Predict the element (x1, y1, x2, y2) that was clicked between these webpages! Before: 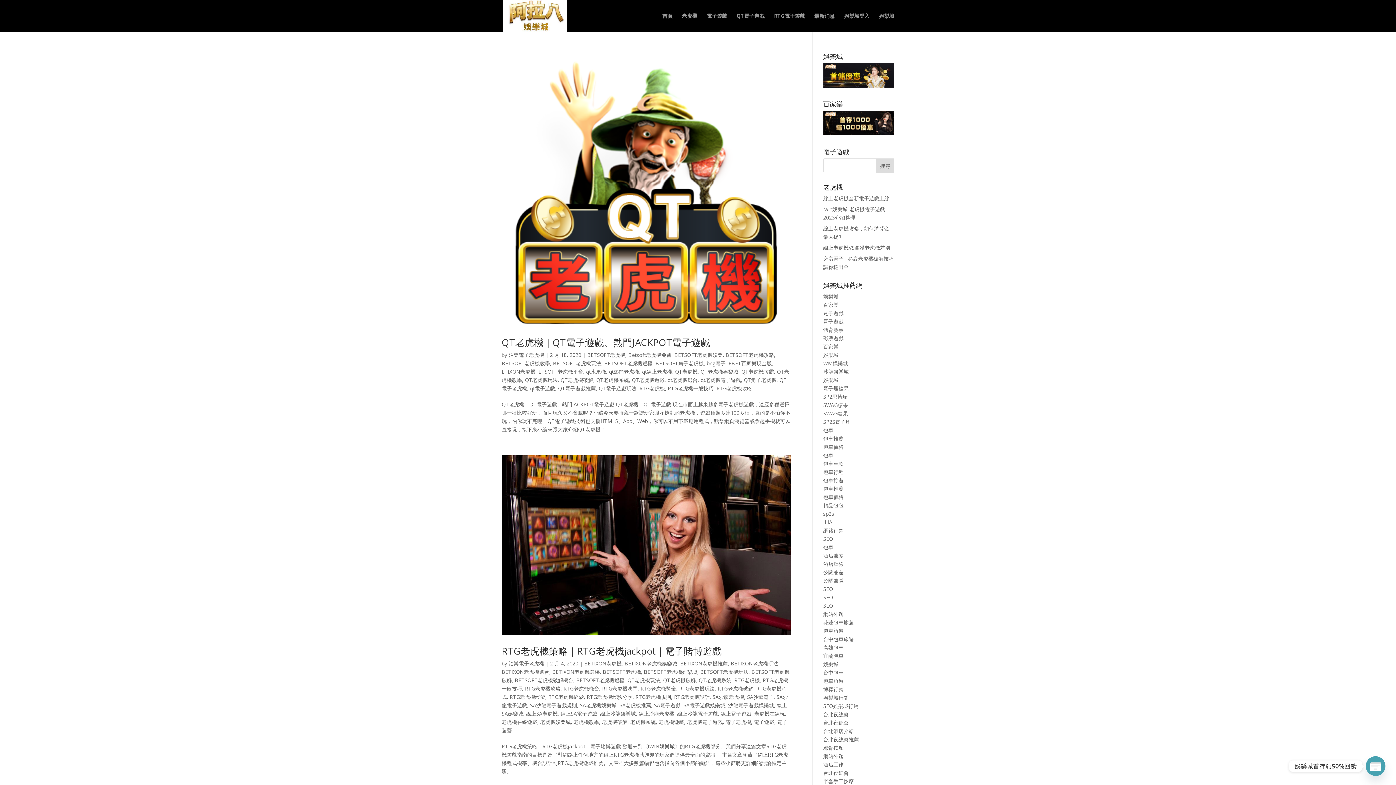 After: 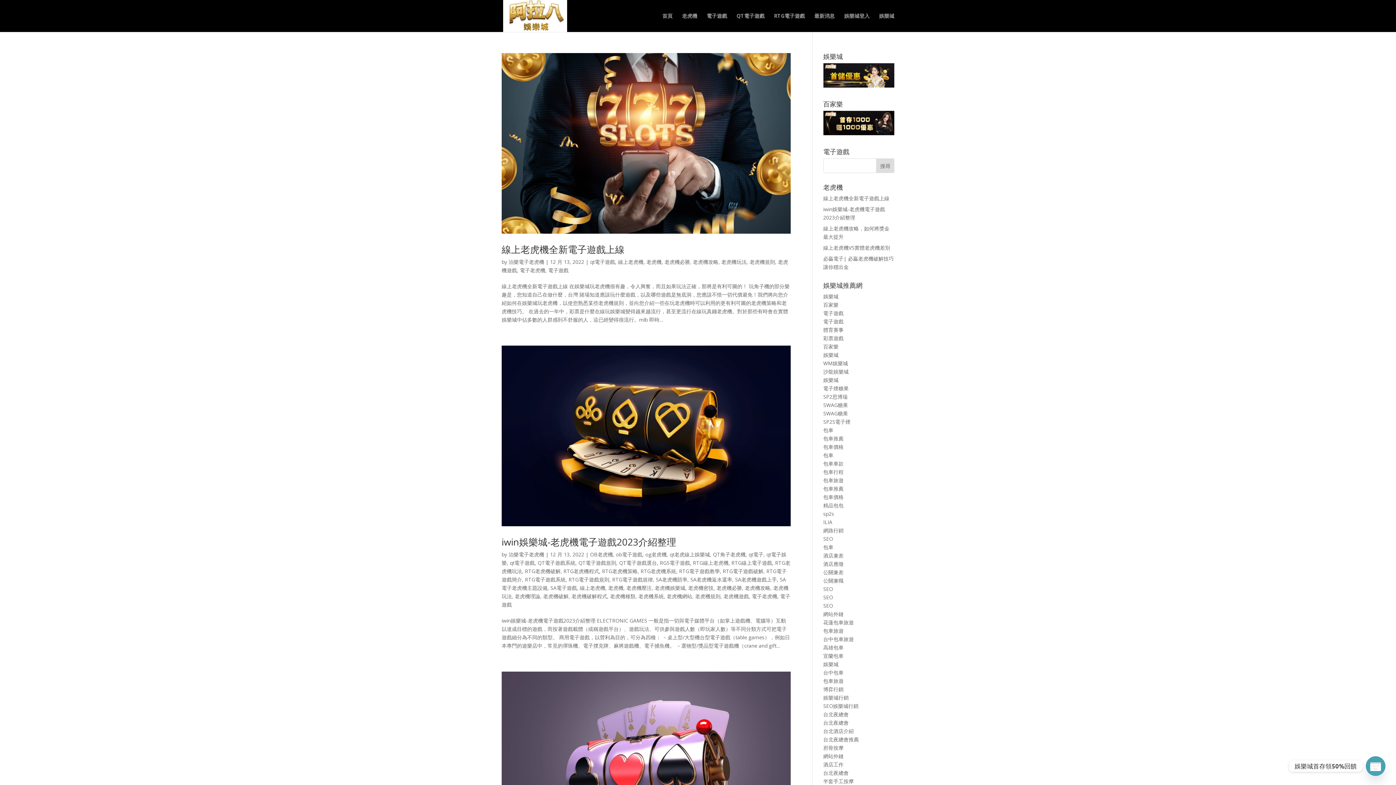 Action: bbox: (725, 718, 751, 725) label: 電子老虎機